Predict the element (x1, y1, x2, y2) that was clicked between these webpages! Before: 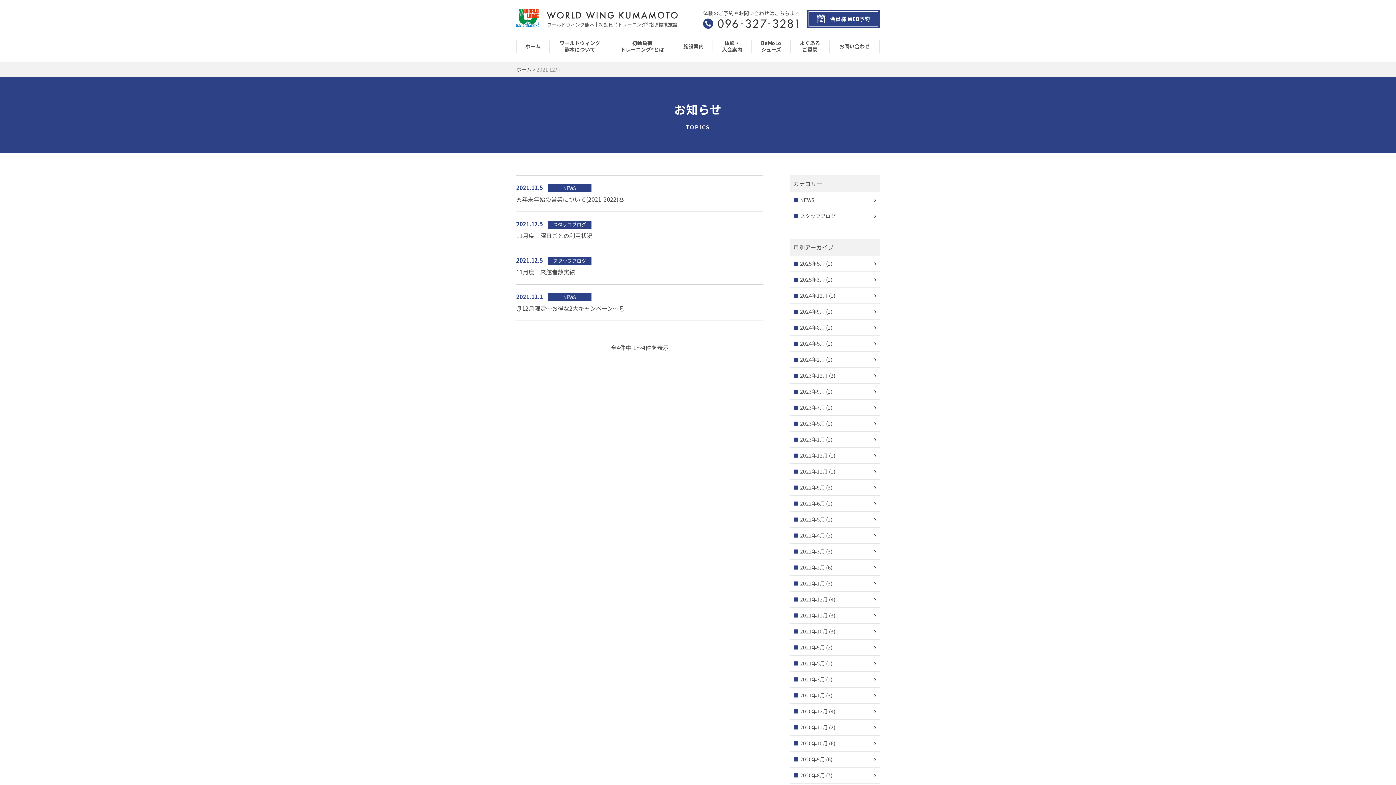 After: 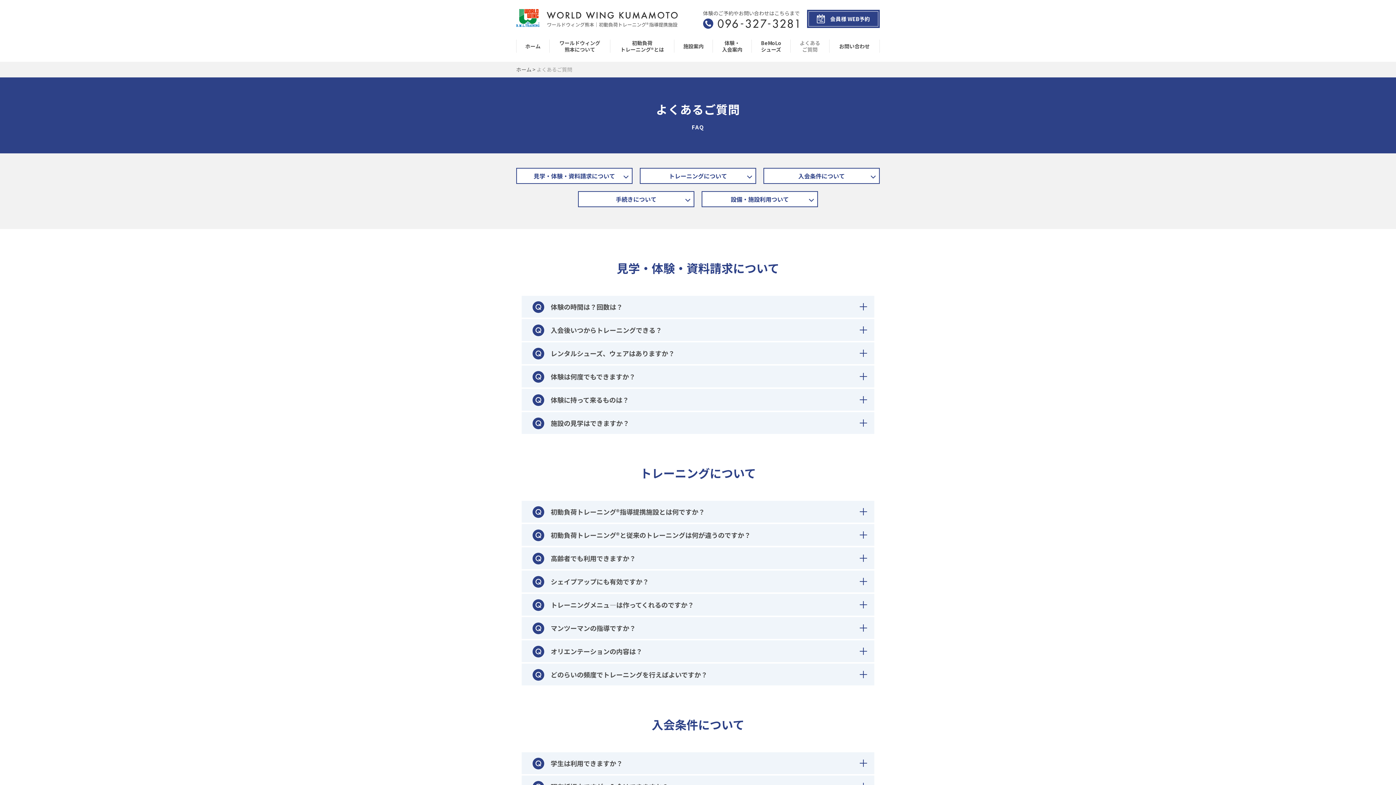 Action: bbox: (790, 39, 829, 52) label: よくある
ご質問